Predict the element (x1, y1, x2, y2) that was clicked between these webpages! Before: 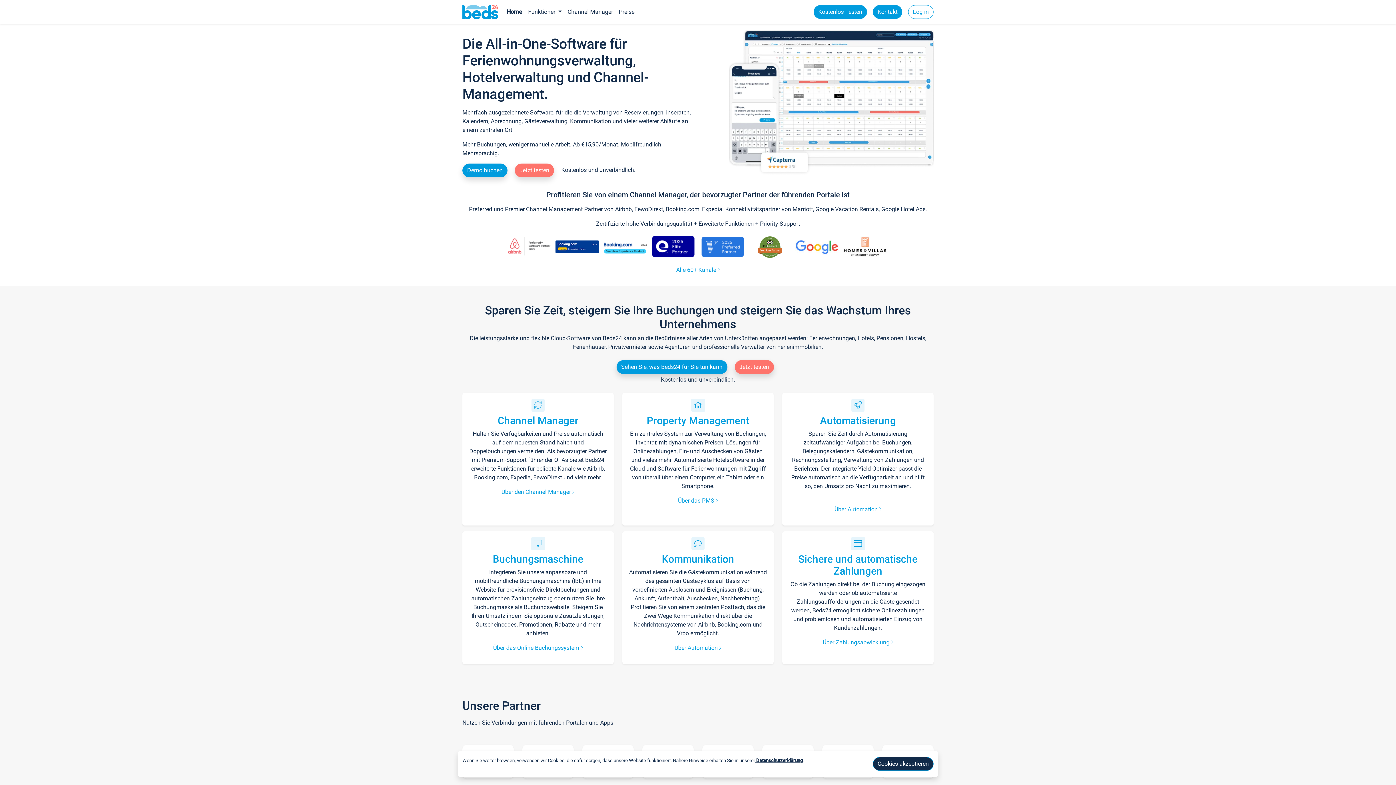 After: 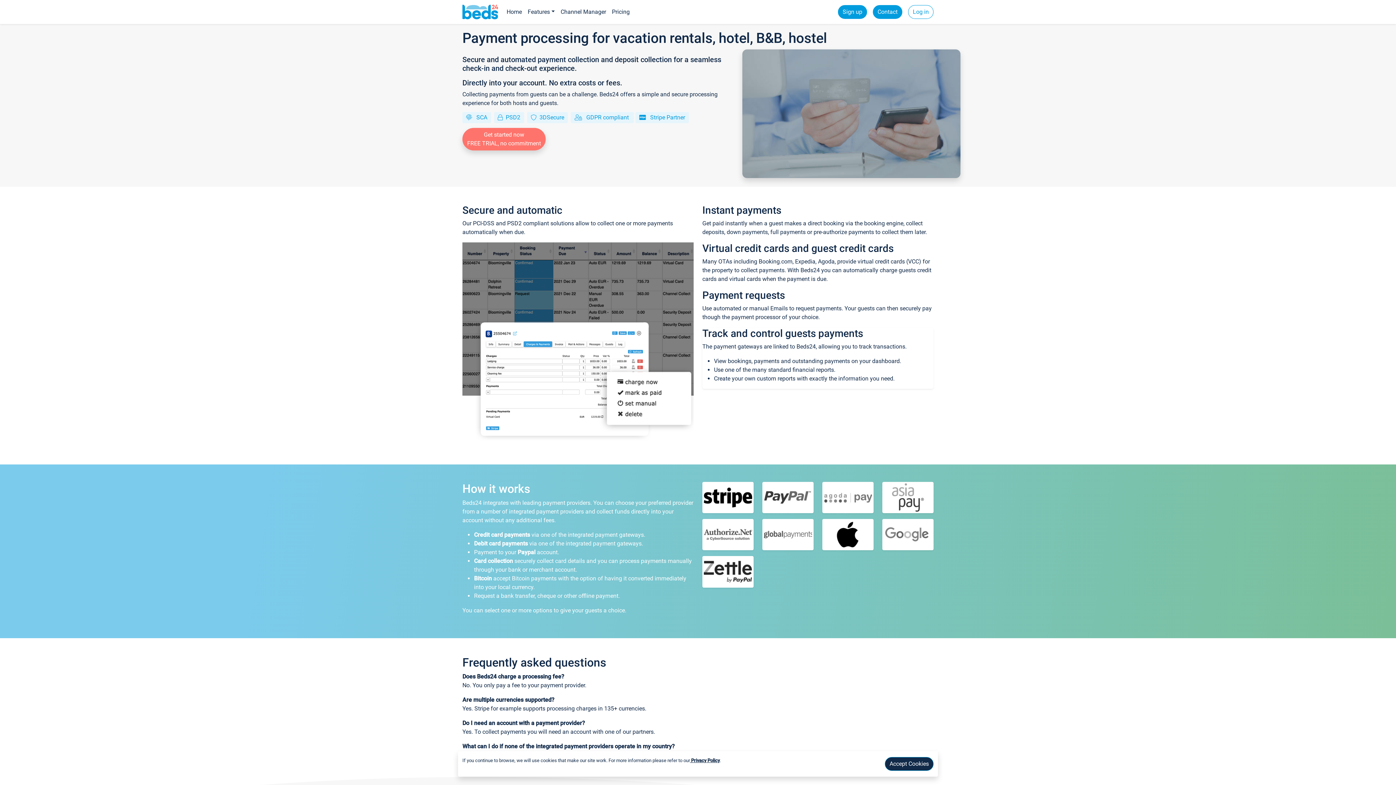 Action: bbox: (798, 553, 917, 577) label: Sichere und automatische Zahlungen